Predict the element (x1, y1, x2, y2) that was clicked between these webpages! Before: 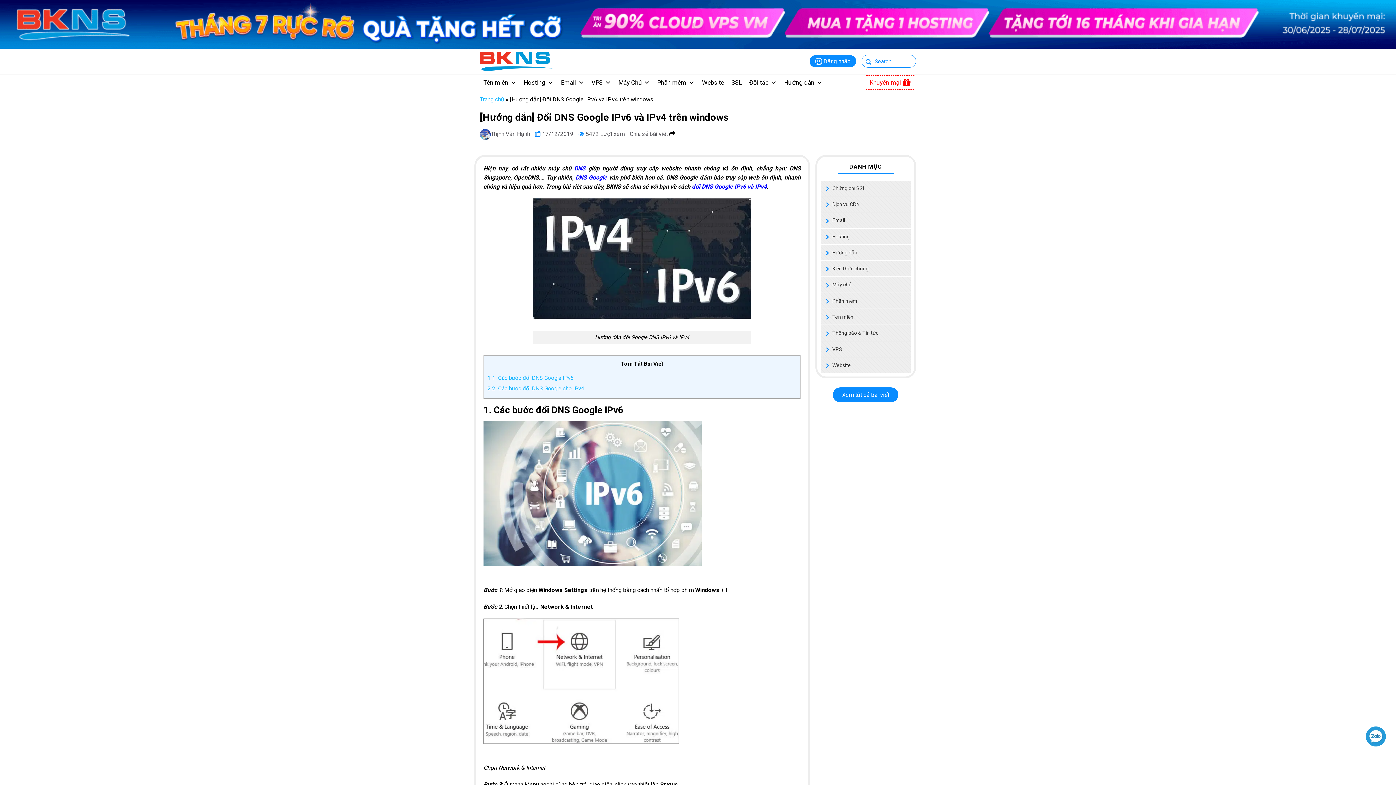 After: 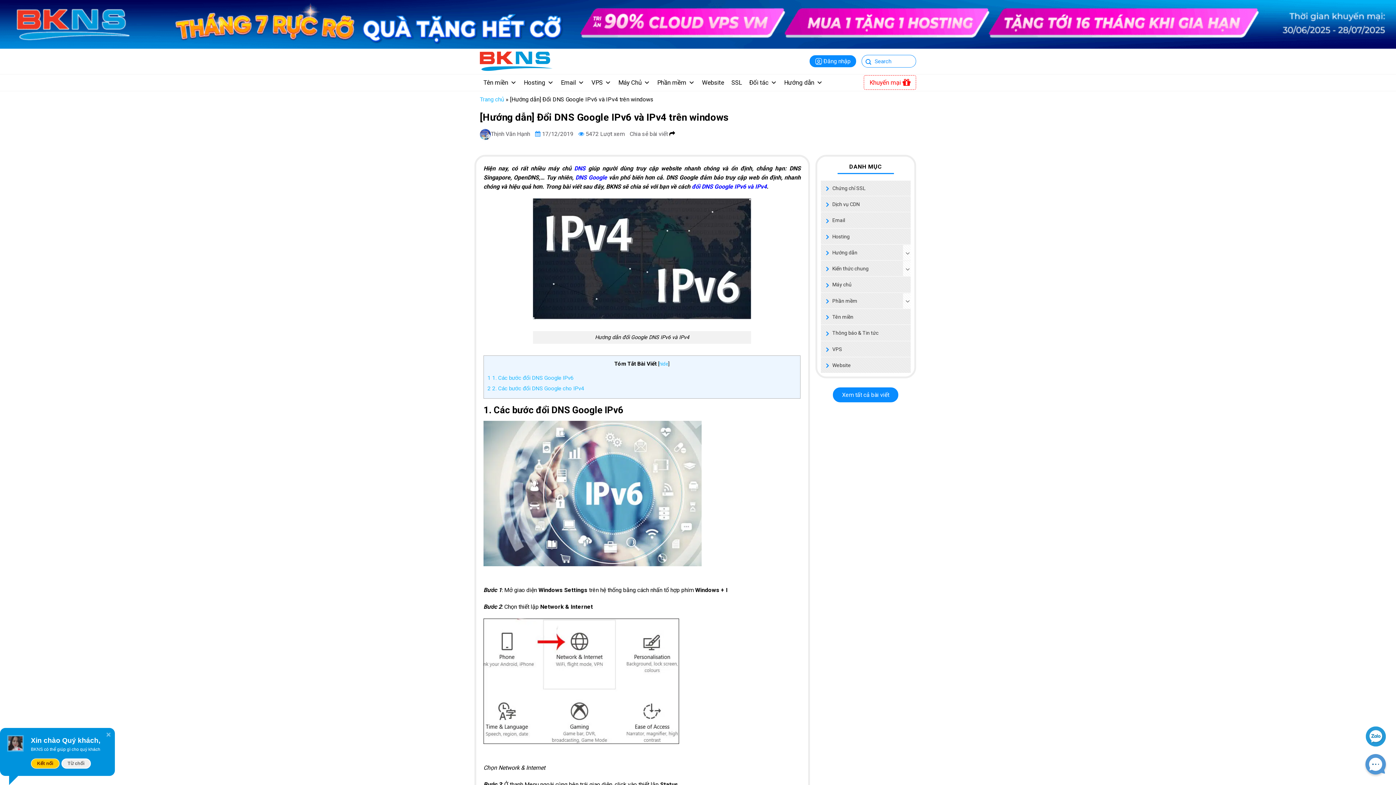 Action: bbox: (480, 130, 531, 137) label: Thịnh Văn Hạnh 